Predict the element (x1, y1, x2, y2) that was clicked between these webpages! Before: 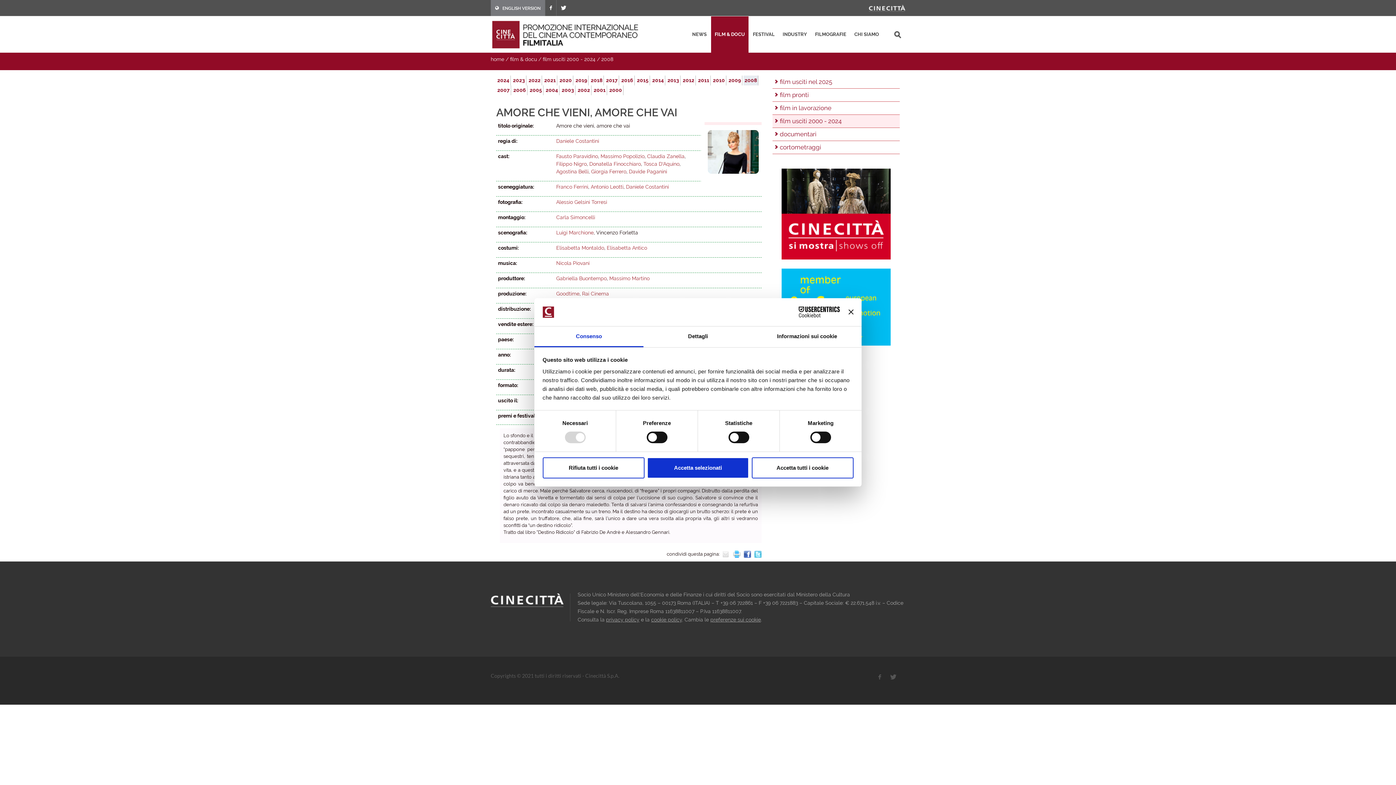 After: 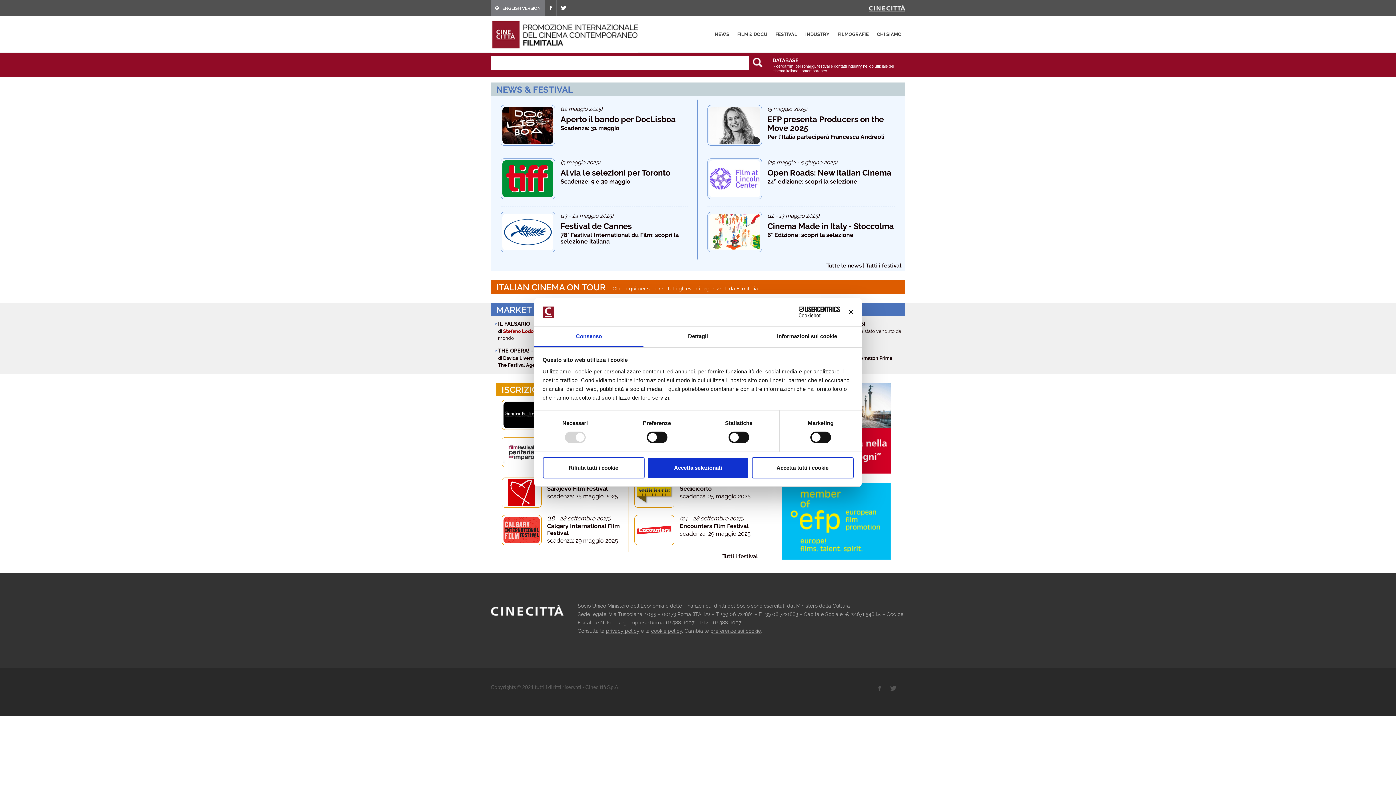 Action: label: home bbox: (490, 56, 504, 62)